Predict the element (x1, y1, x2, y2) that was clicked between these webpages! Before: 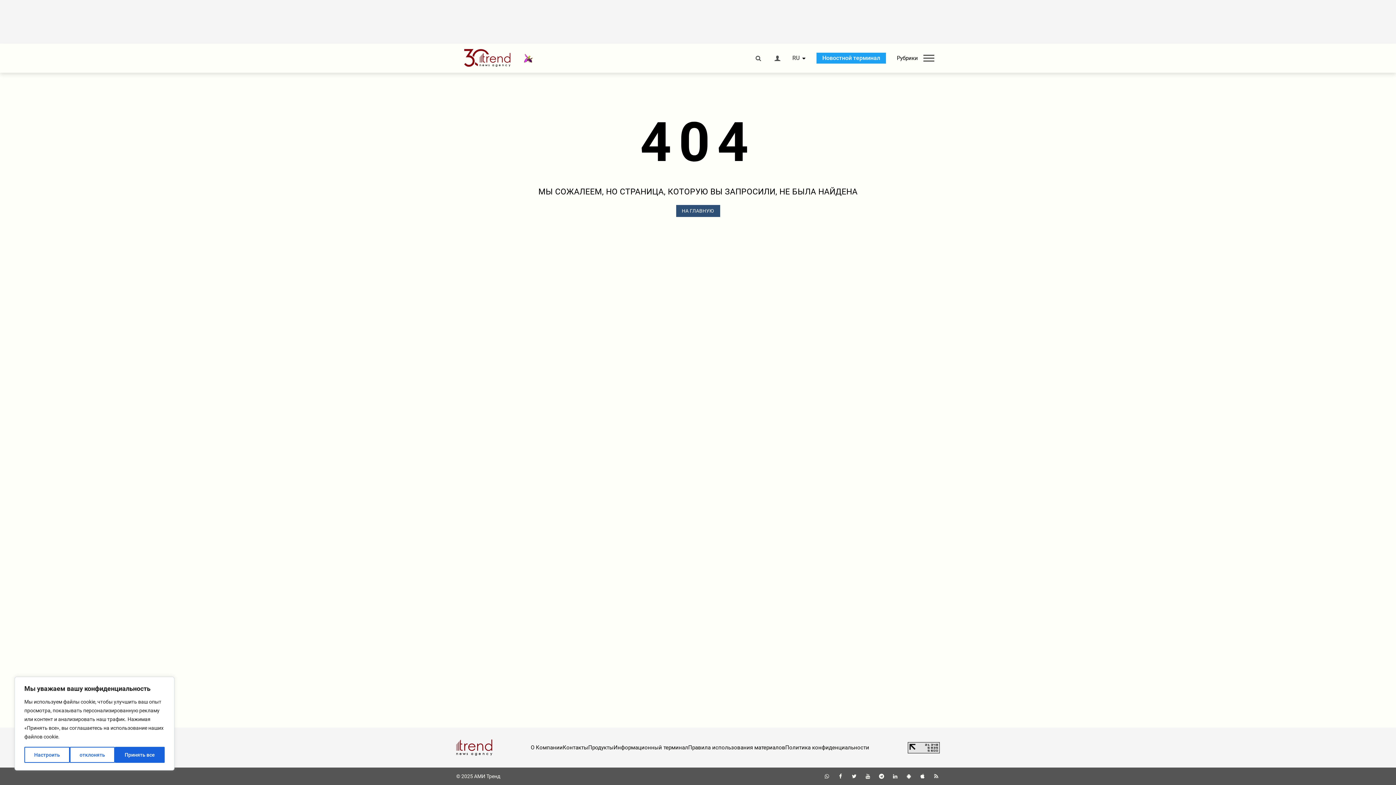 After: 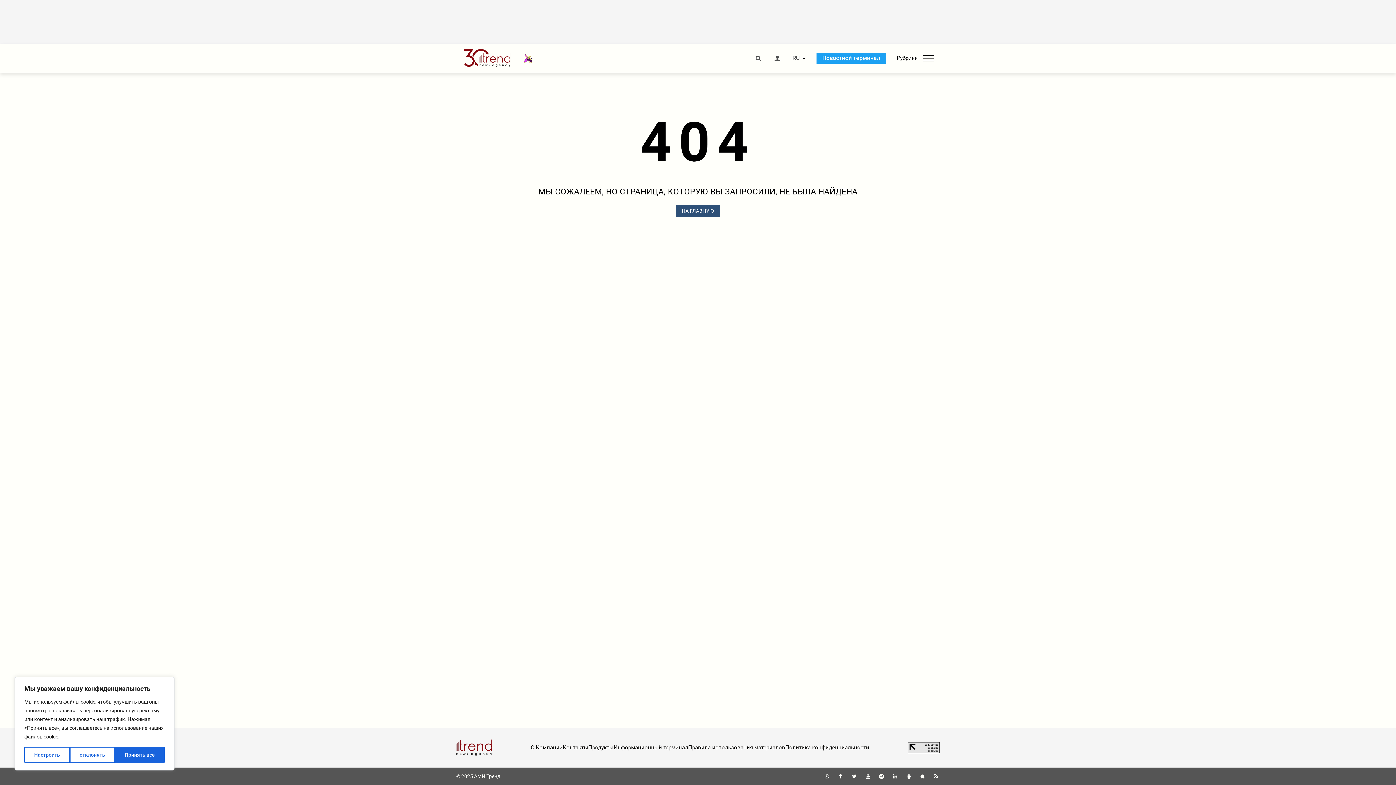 Action: bbox: (588, 744, 613, 751) label: Продукты